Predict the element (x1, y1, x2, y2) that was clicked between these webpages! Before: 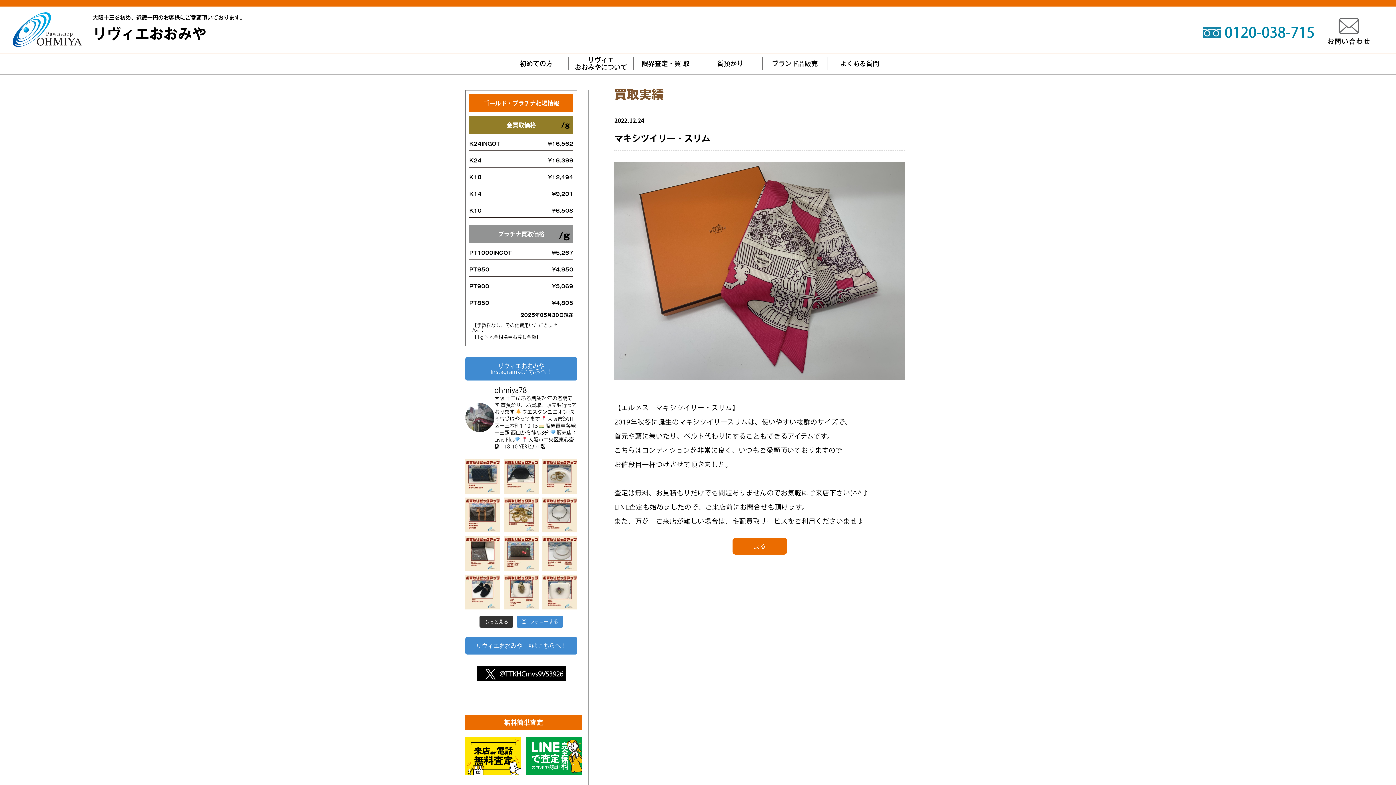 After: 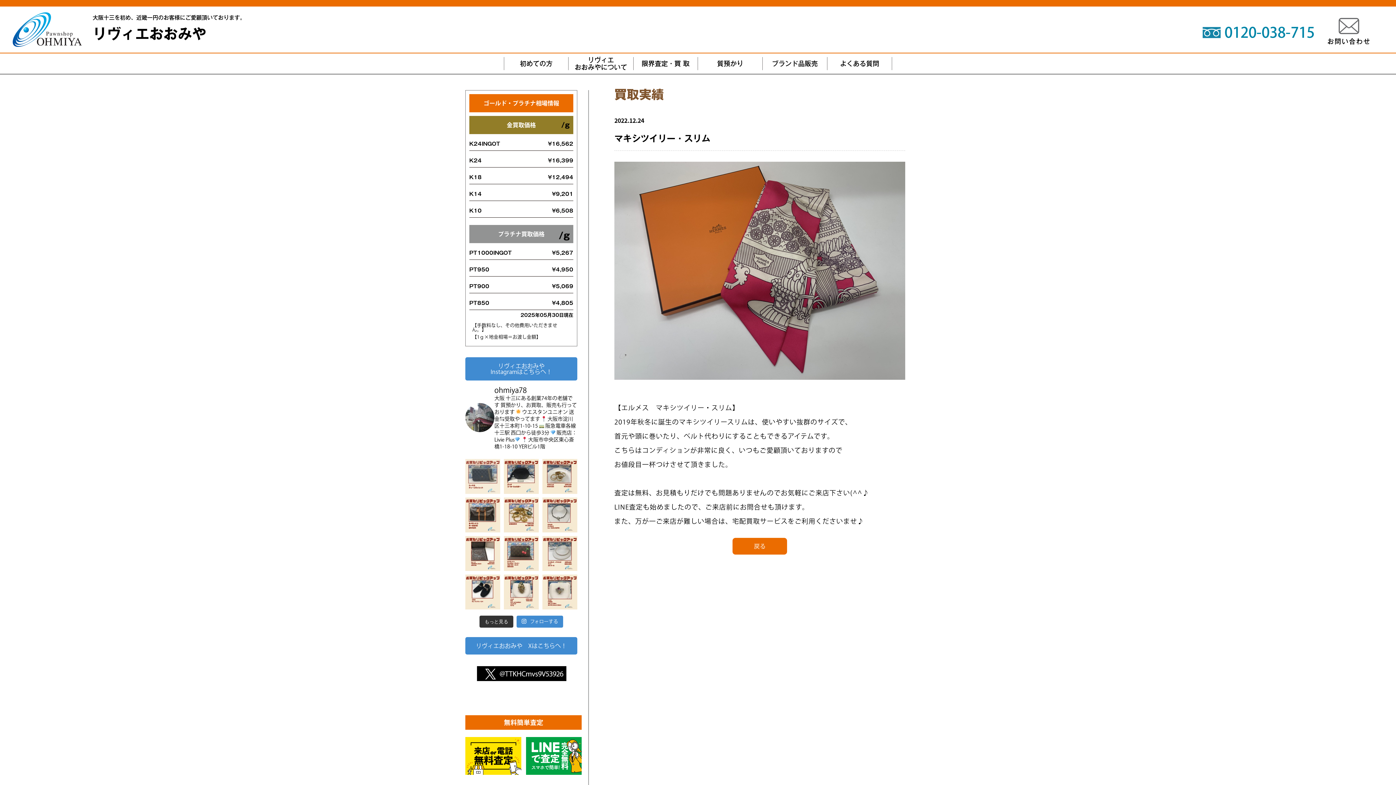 Action: bbox: (465, 459, 500, 494)